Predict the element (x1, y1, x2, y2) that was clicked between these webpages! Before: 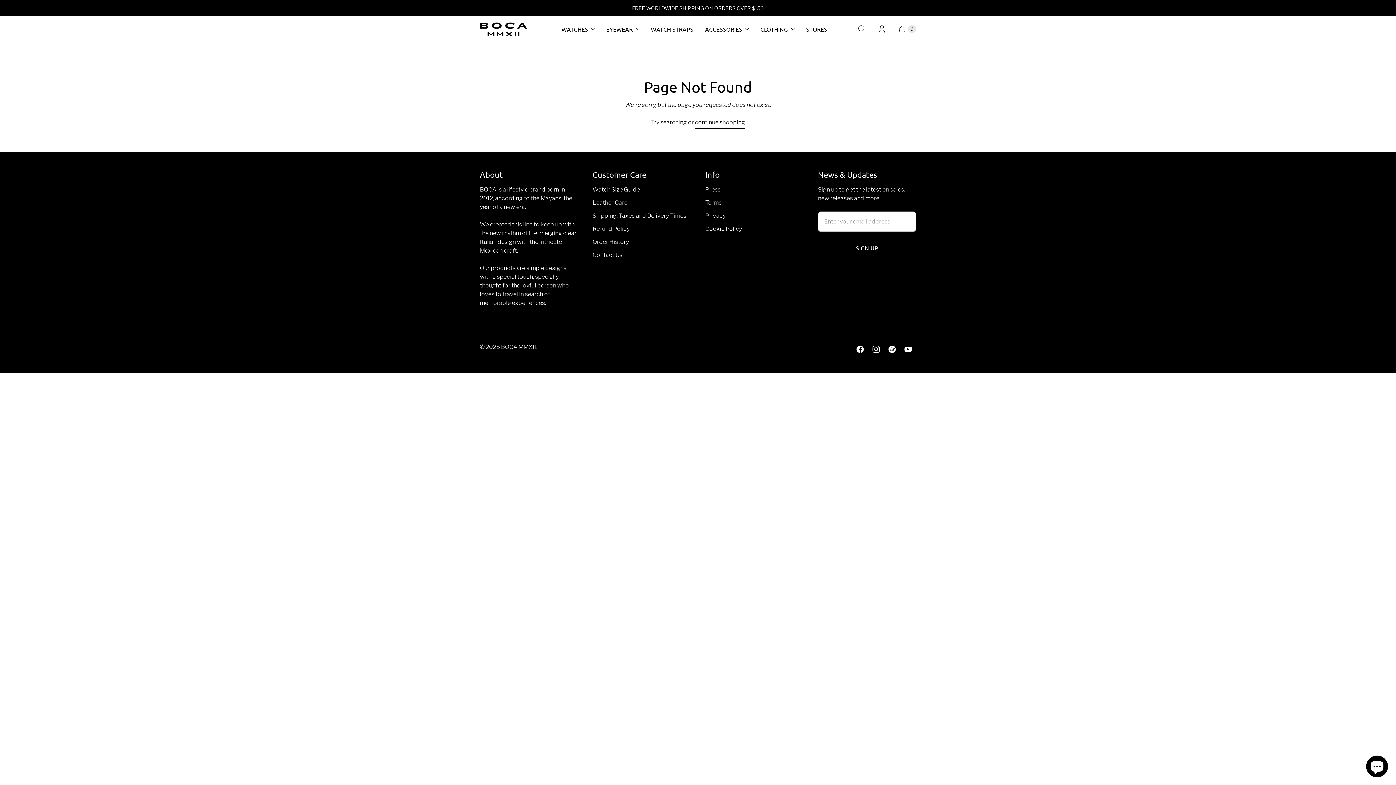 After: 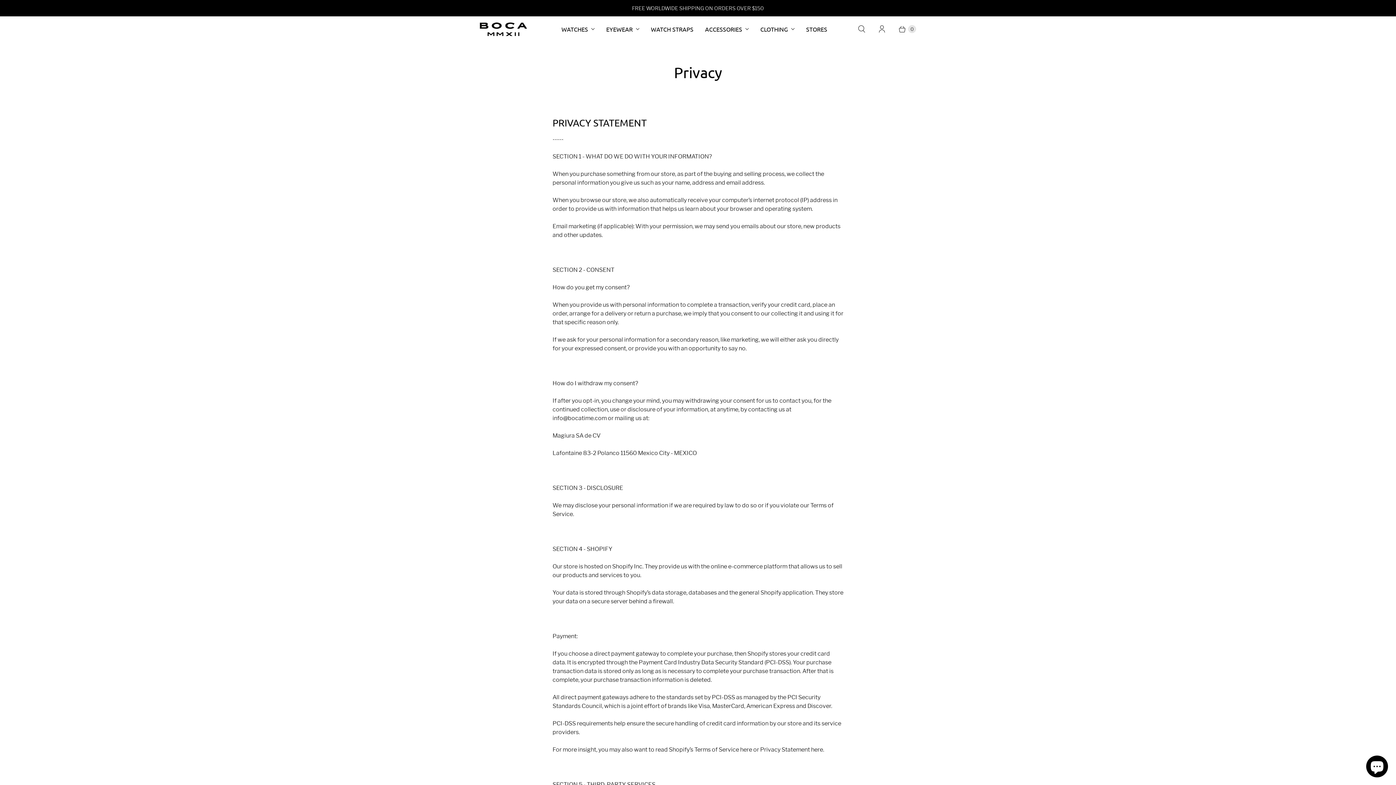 Action: bbox: (705, 212, 725, 219) label: Privacy